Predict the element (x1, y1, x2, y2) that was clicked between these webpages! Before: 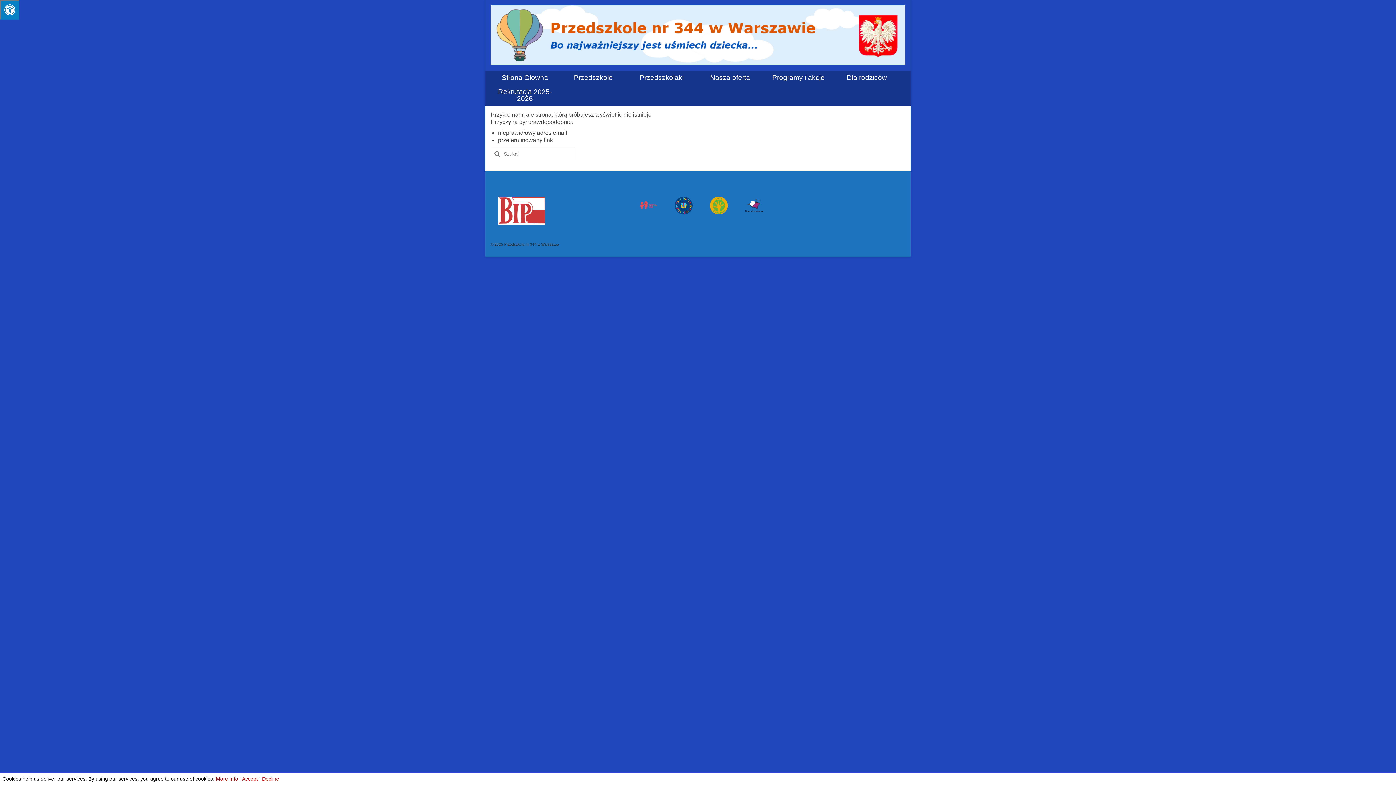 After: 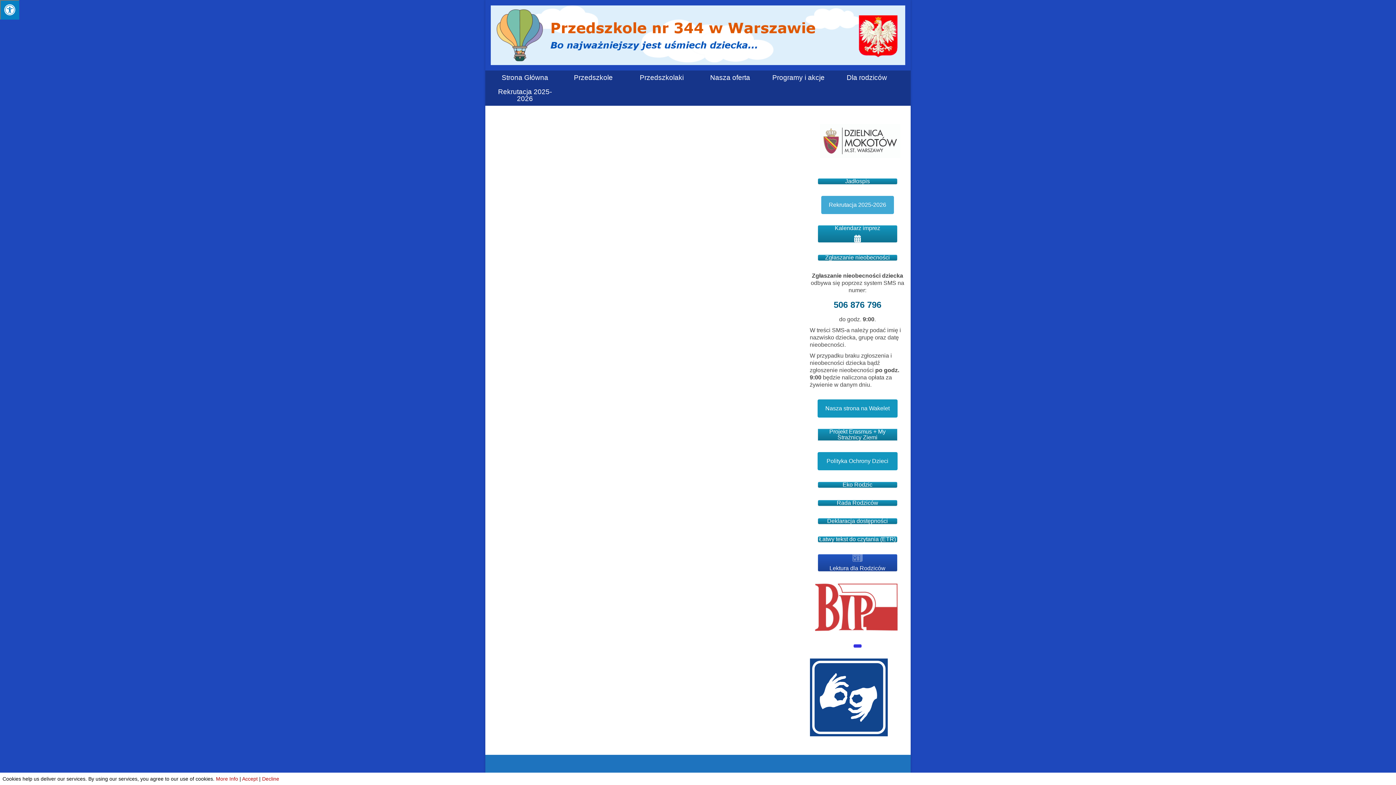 Action: bbox: (559, 70, 627, 84) label: Przedszkole